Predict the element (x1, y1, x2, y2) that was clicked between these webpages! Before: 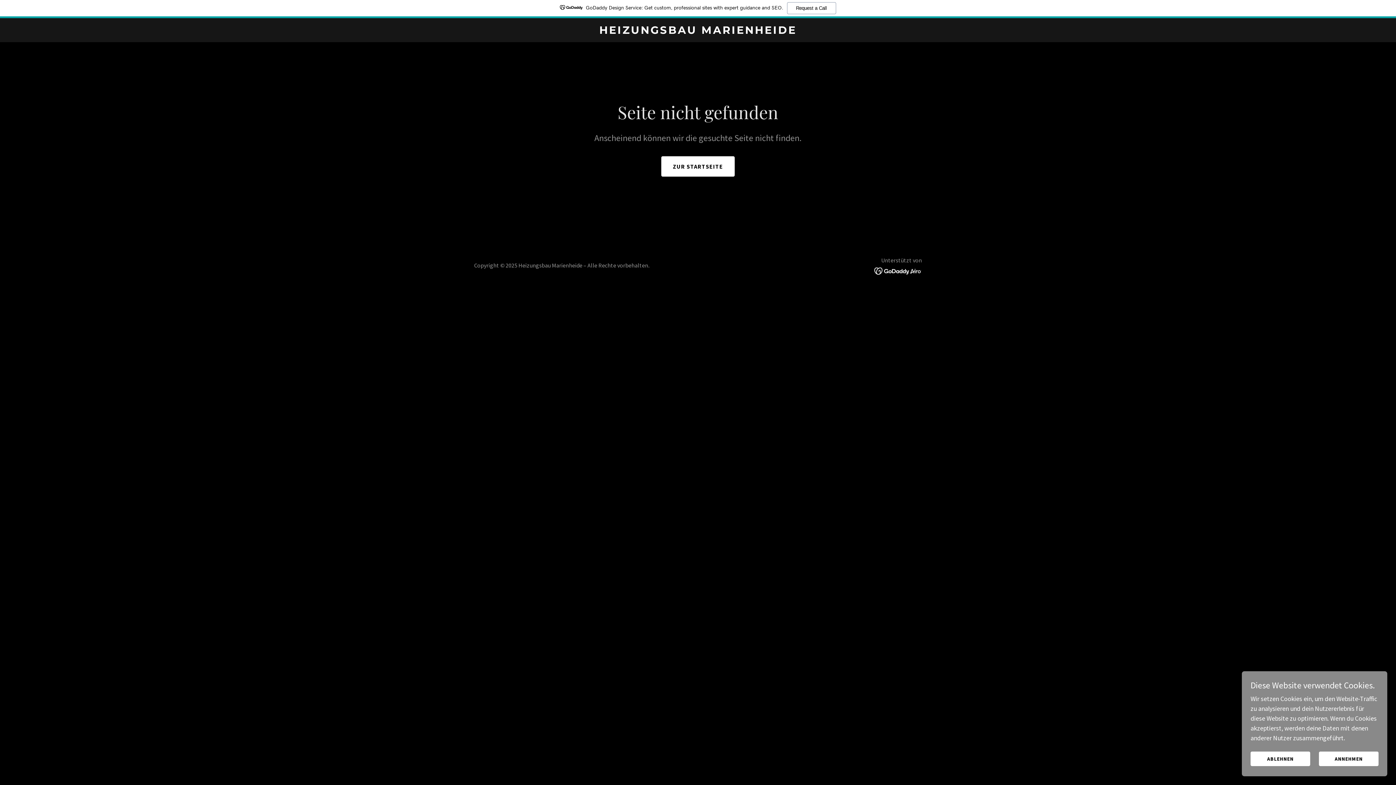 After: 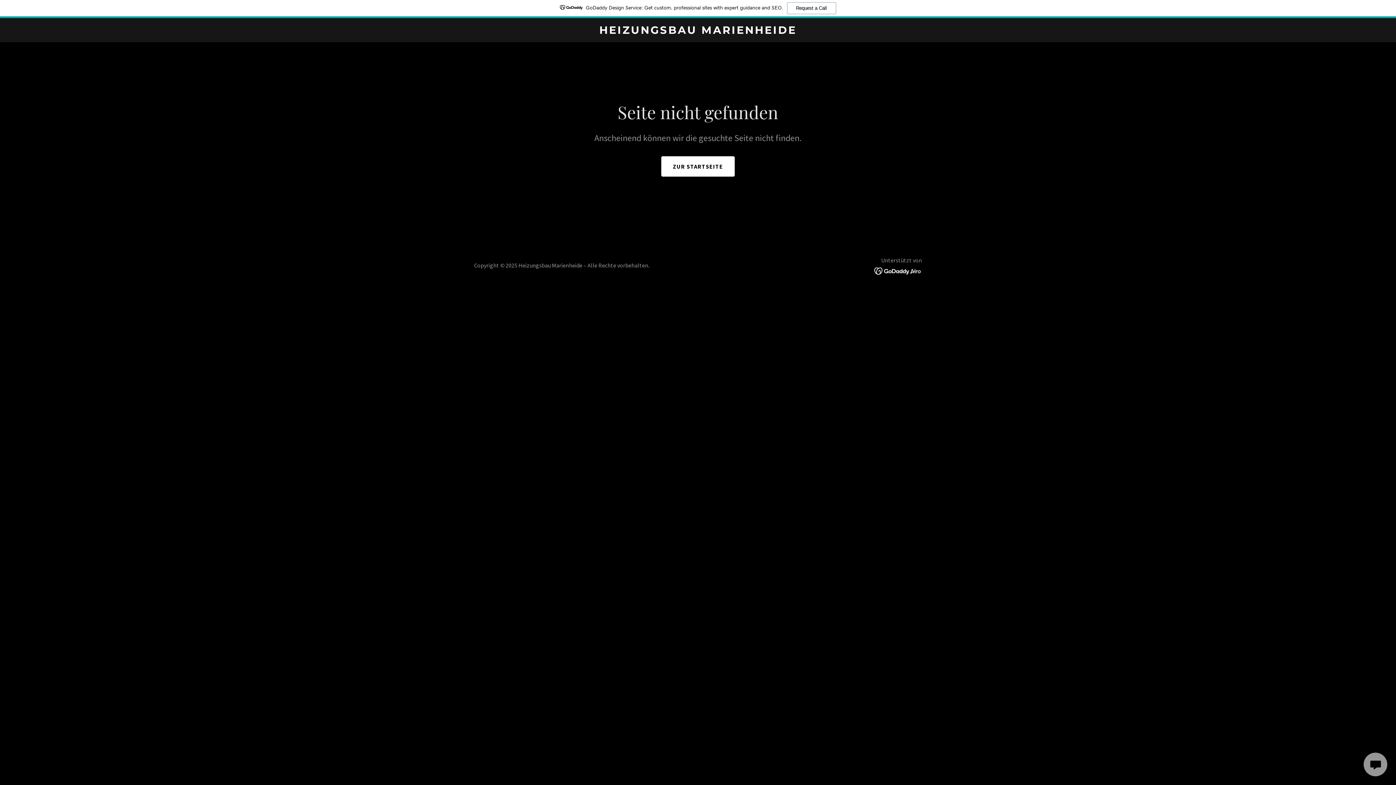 Action: bbox: (1250, 752, 1310, 766) label: ABLEHNEN